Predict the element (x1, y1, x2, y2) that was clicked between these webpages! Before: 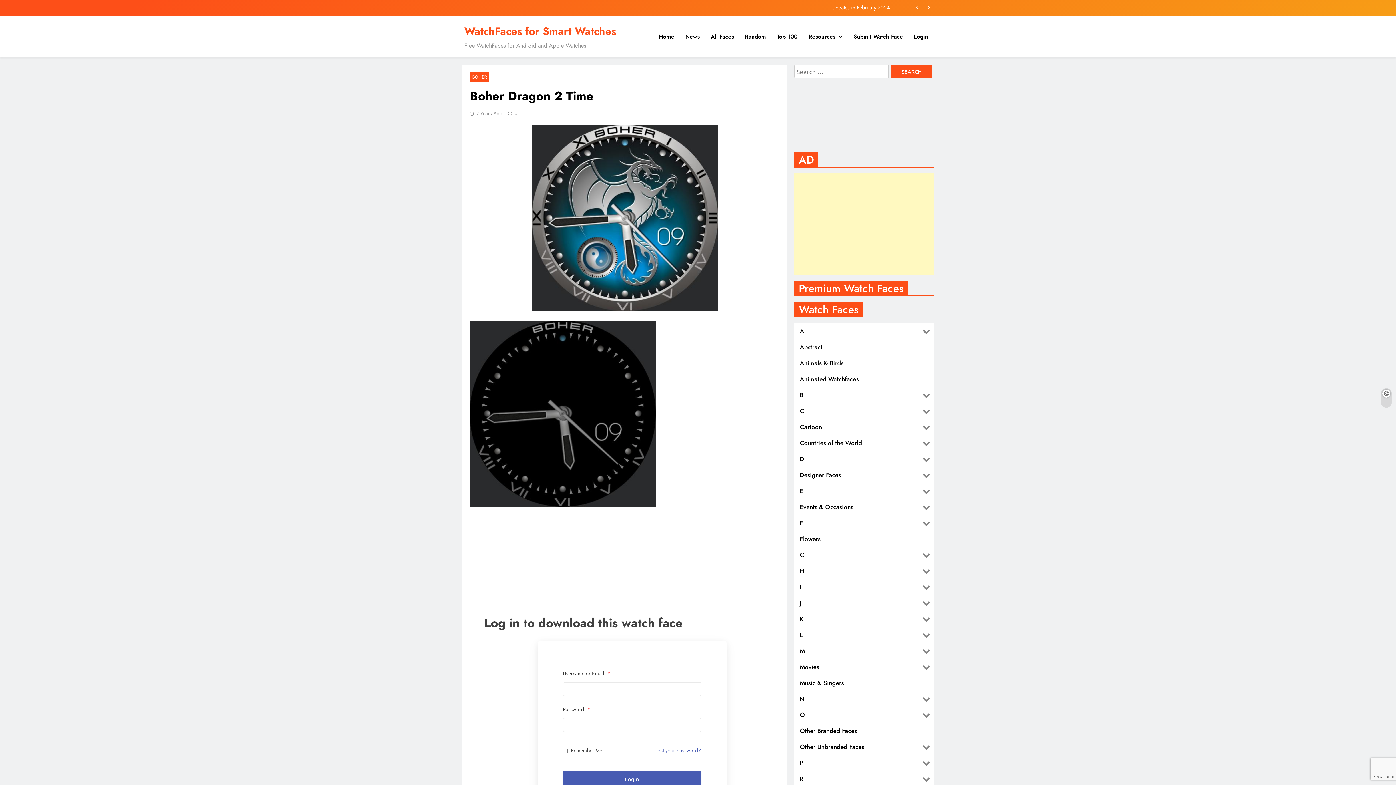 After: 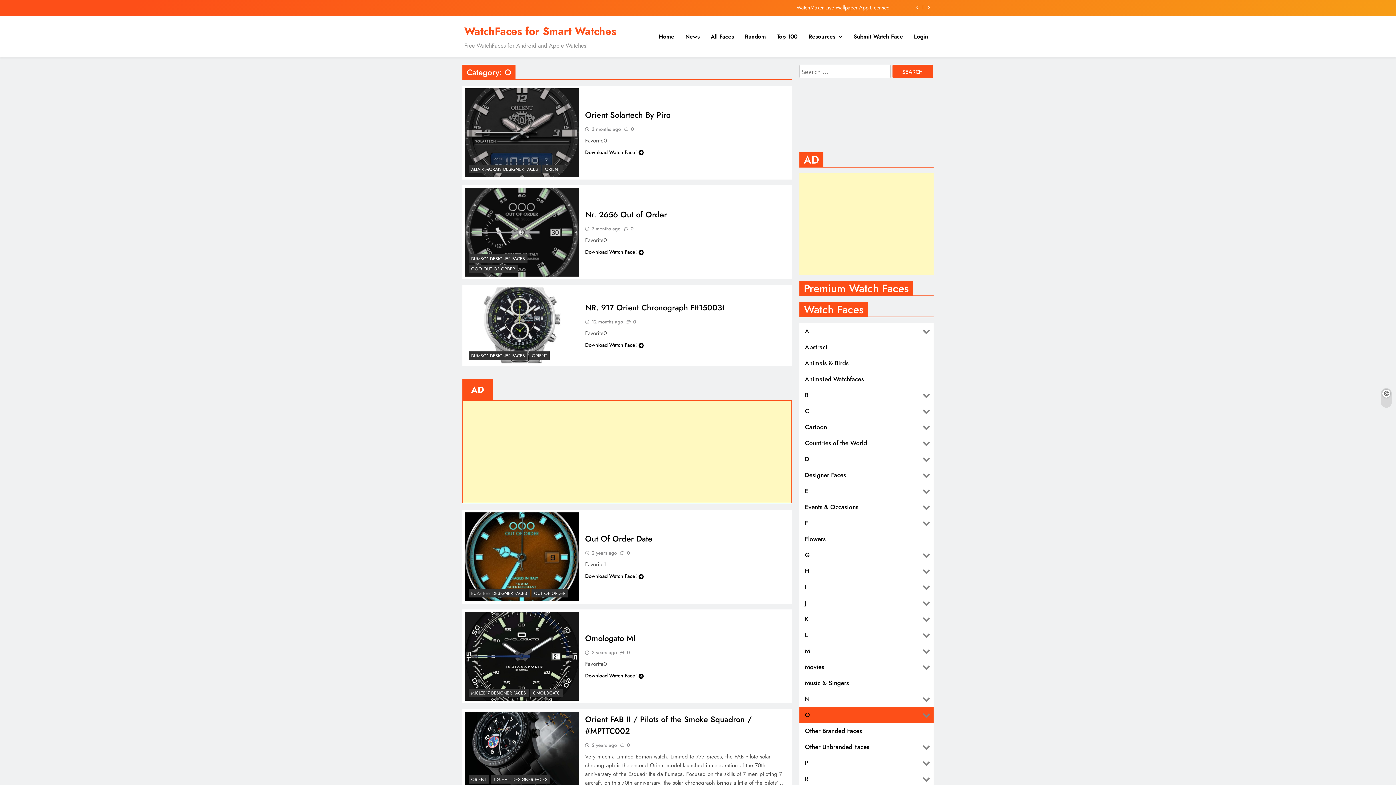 Action: bbox: (794, 707, 919, 723) label: O